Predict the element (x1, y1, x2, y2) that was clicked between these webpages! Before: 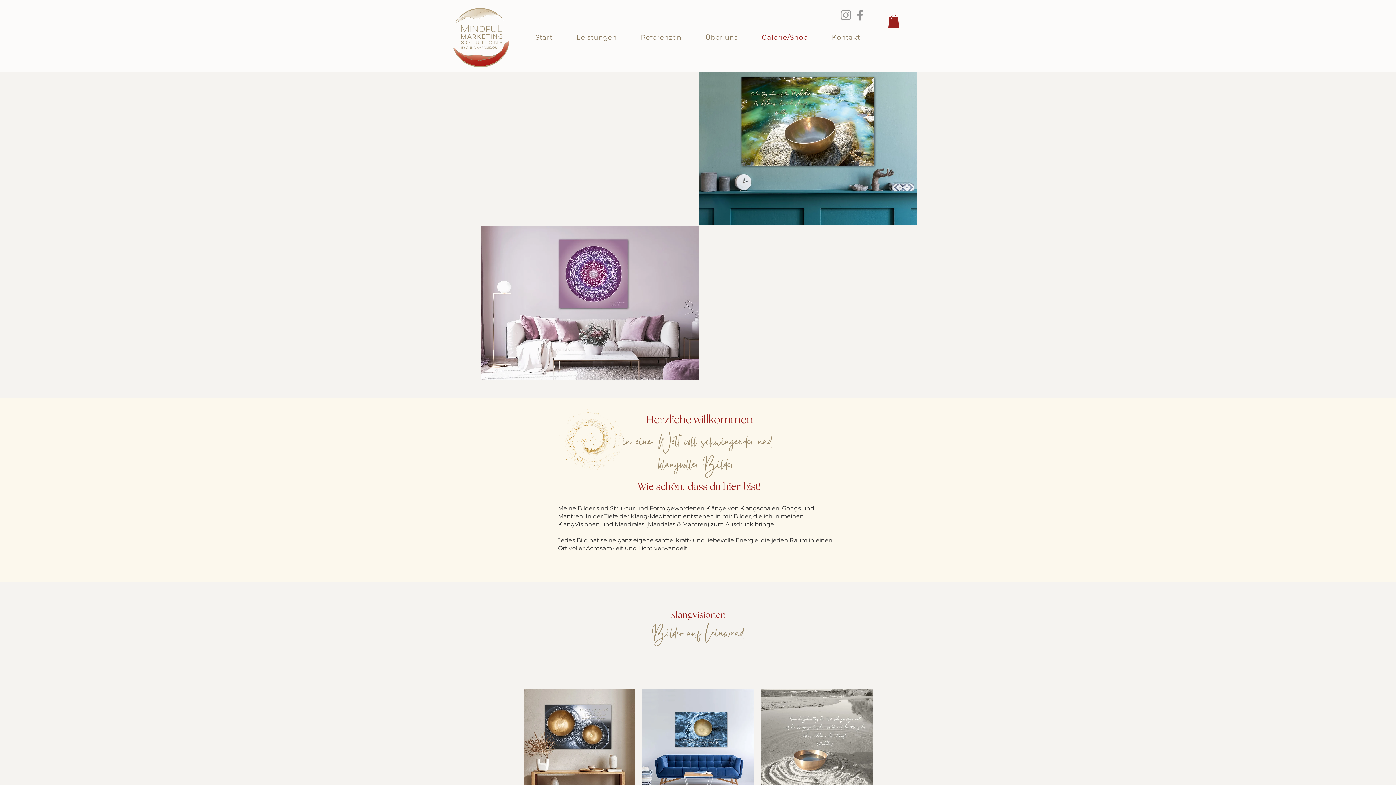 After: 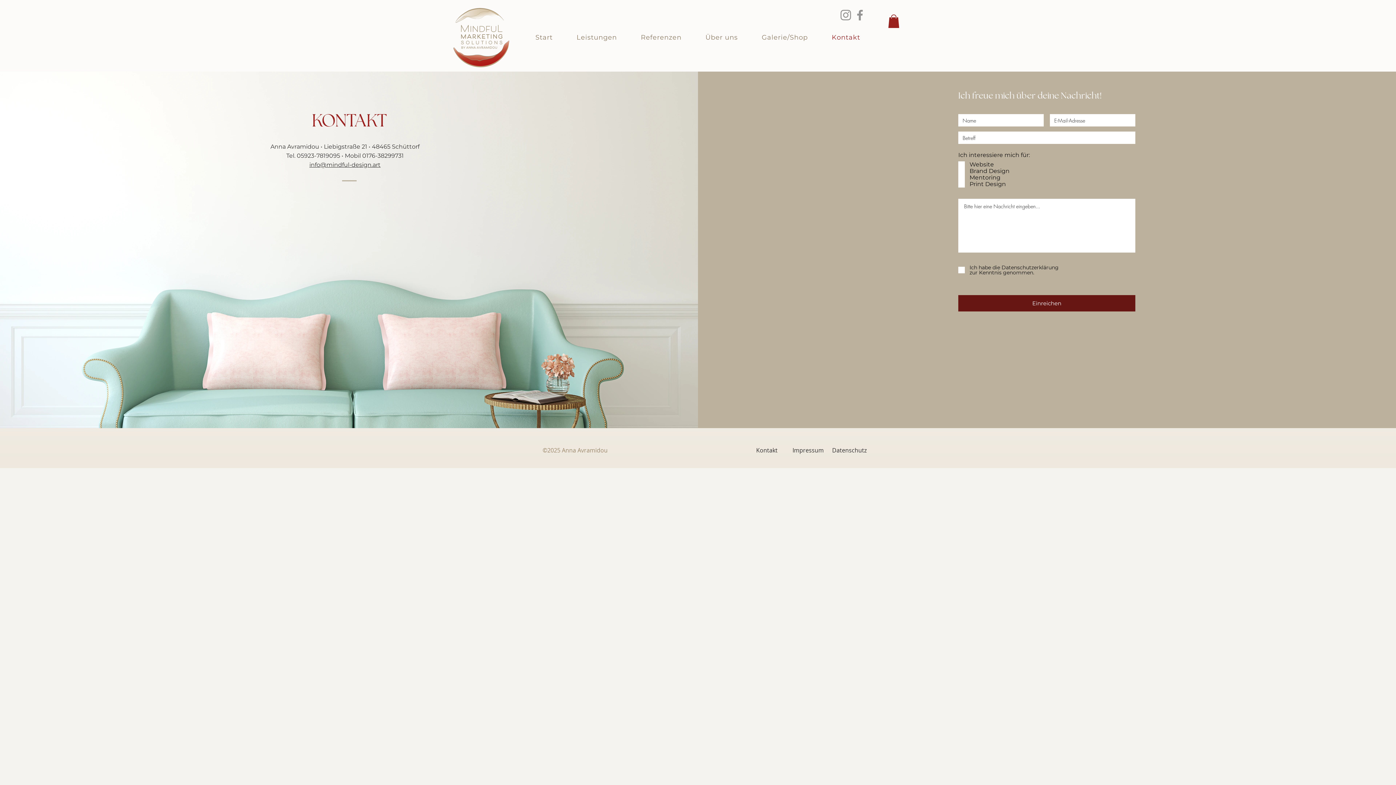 Action: bbox: (821, 29, 870, 45) label: Kontakt